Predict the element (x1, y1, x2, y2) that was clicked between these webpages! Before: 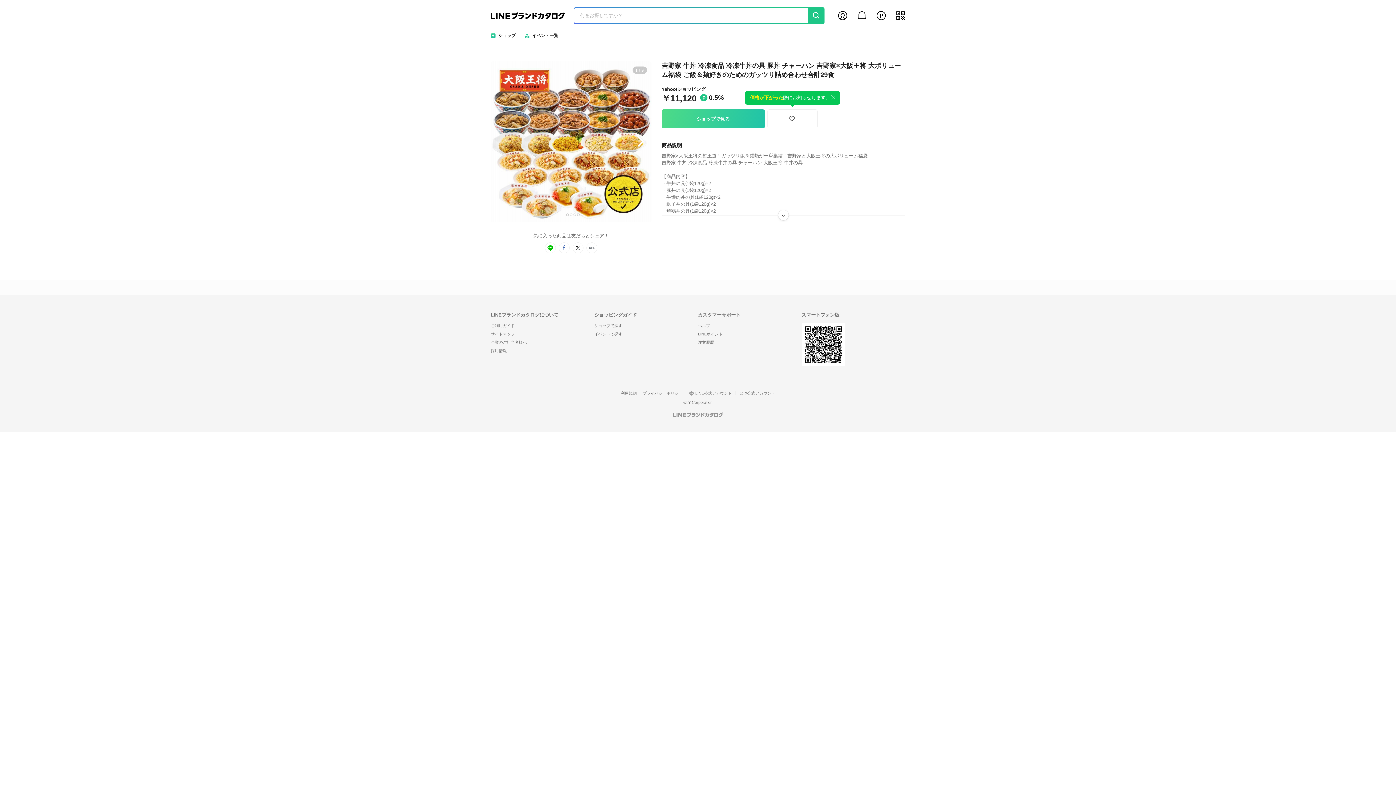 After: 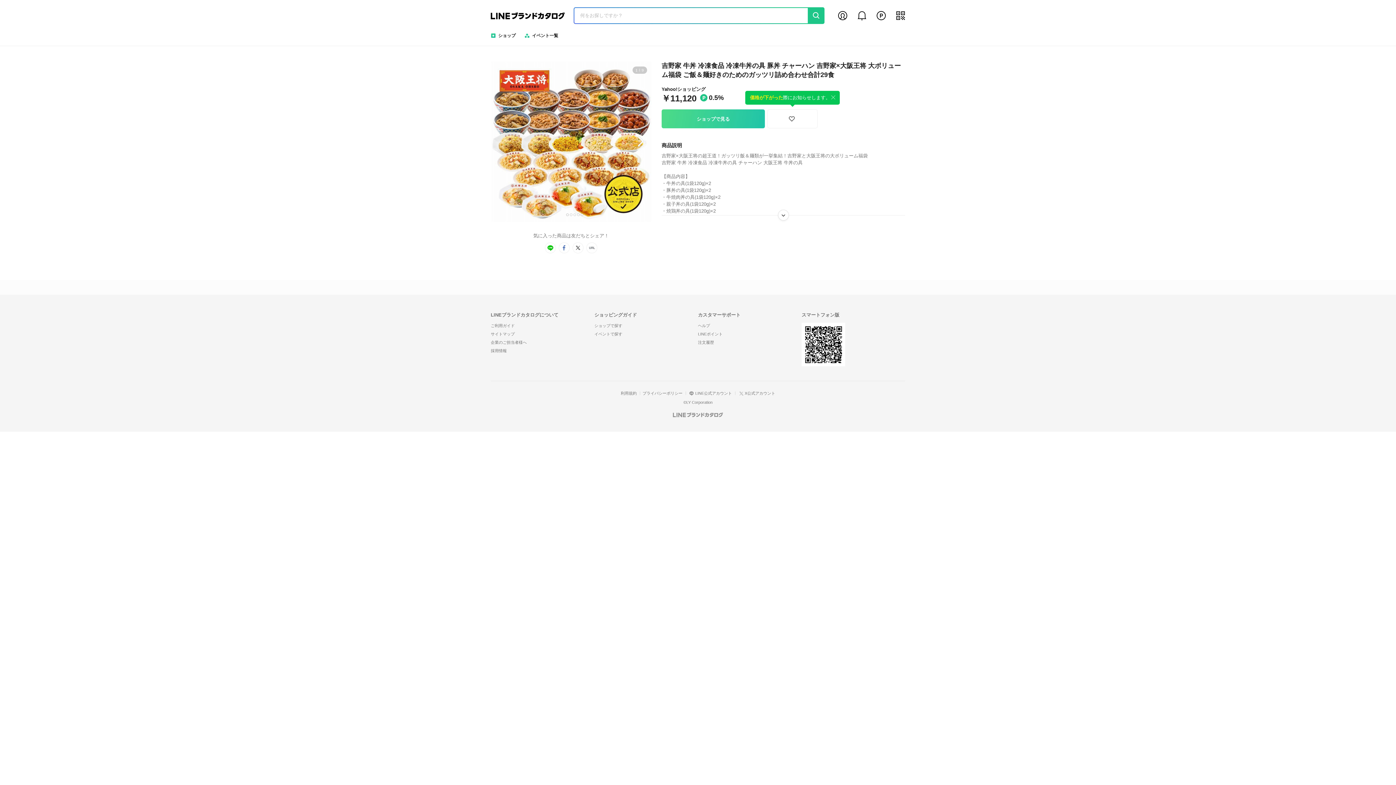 Action: bbox: (558, 242, 569, 253) label: facebook